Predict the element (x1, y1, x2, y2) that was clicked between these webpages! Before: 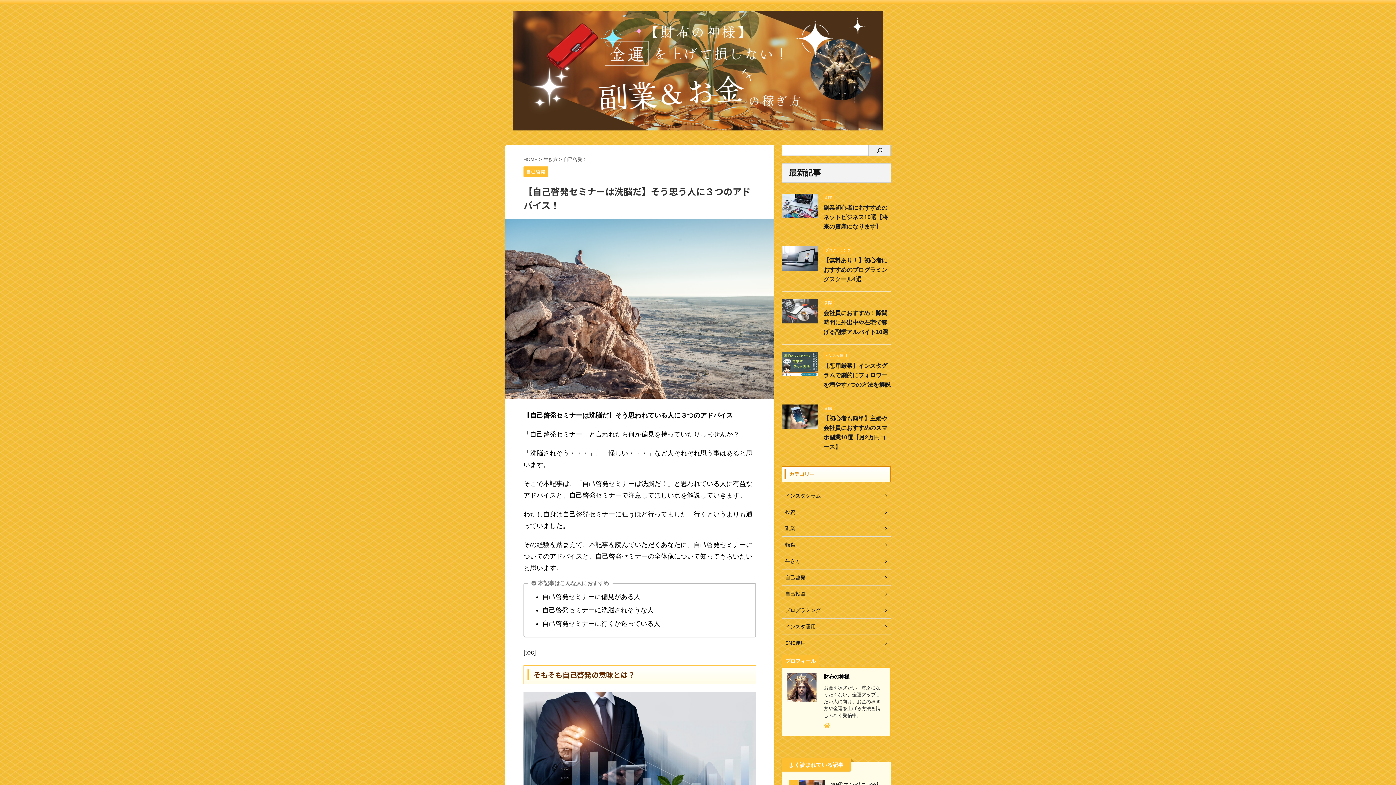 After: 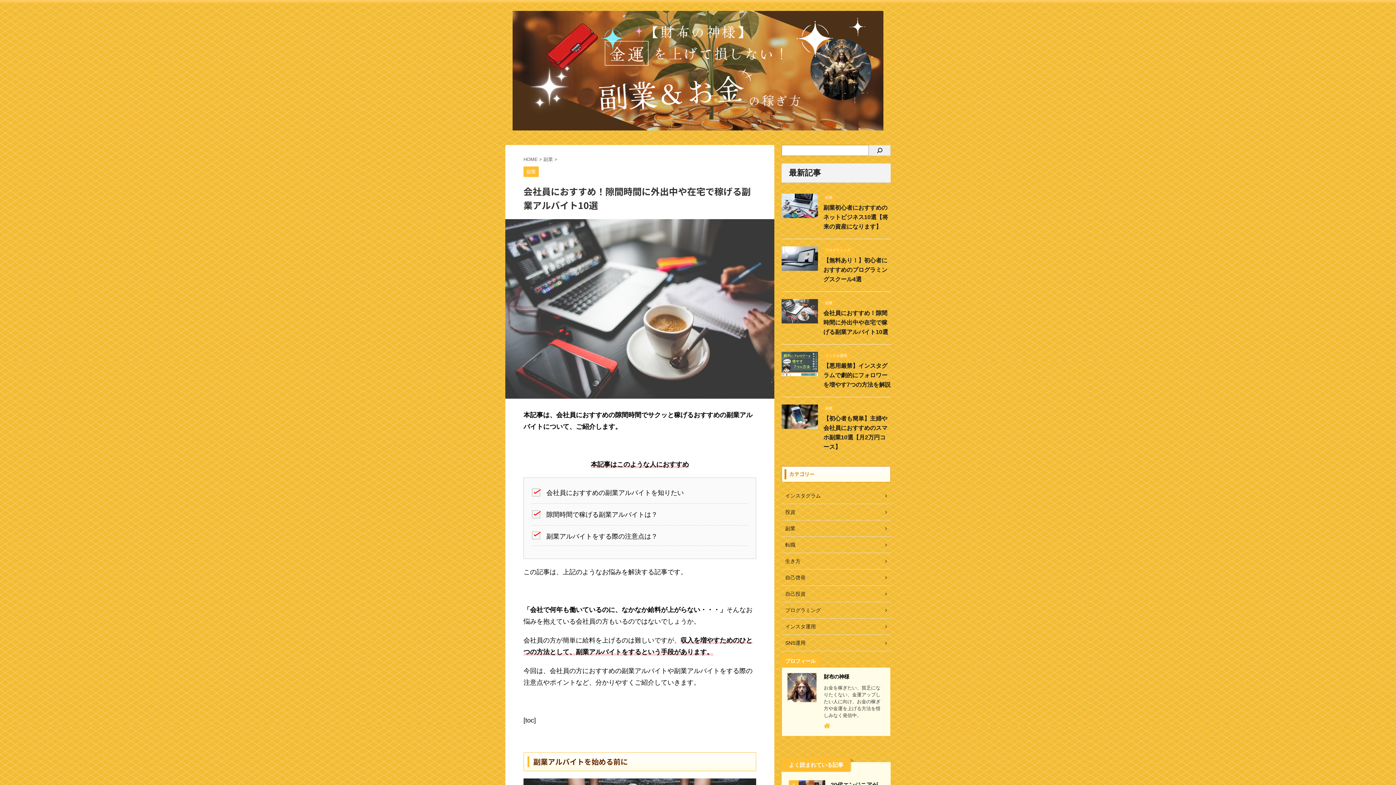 Action: bbox: (781, 317, 818, 323)